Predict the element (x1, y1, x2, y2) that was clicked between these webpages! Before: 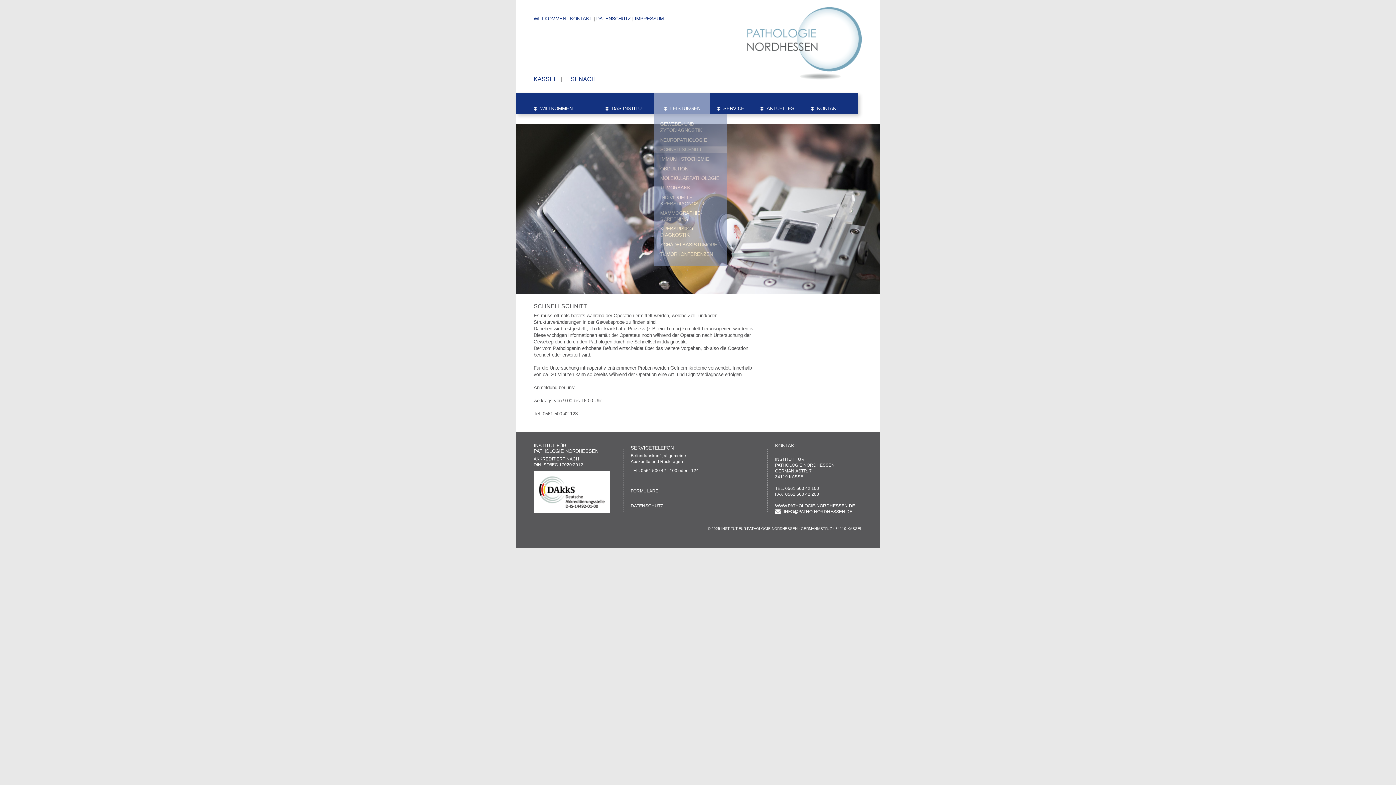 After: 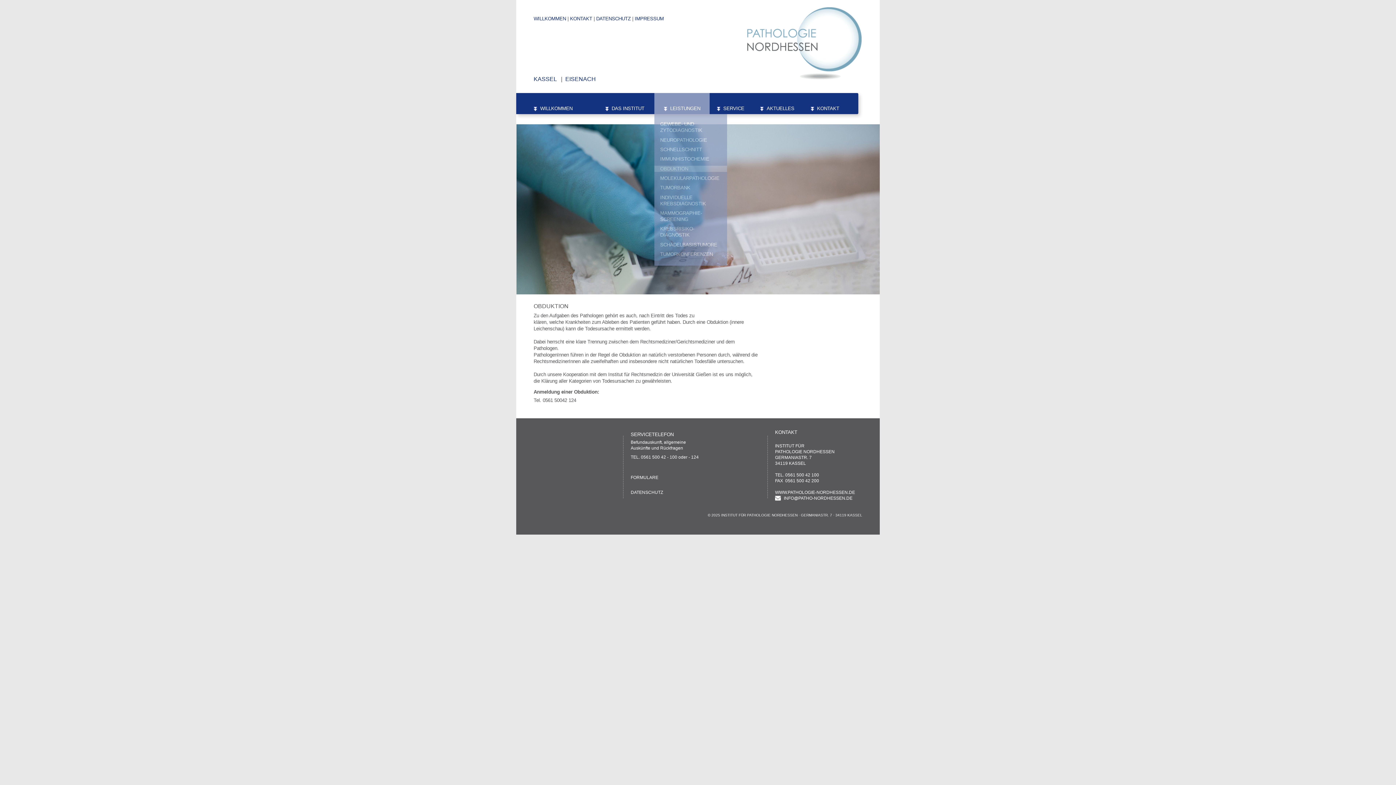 Action: label: OBDUKTION bbox: (660, 166, 688, 171)